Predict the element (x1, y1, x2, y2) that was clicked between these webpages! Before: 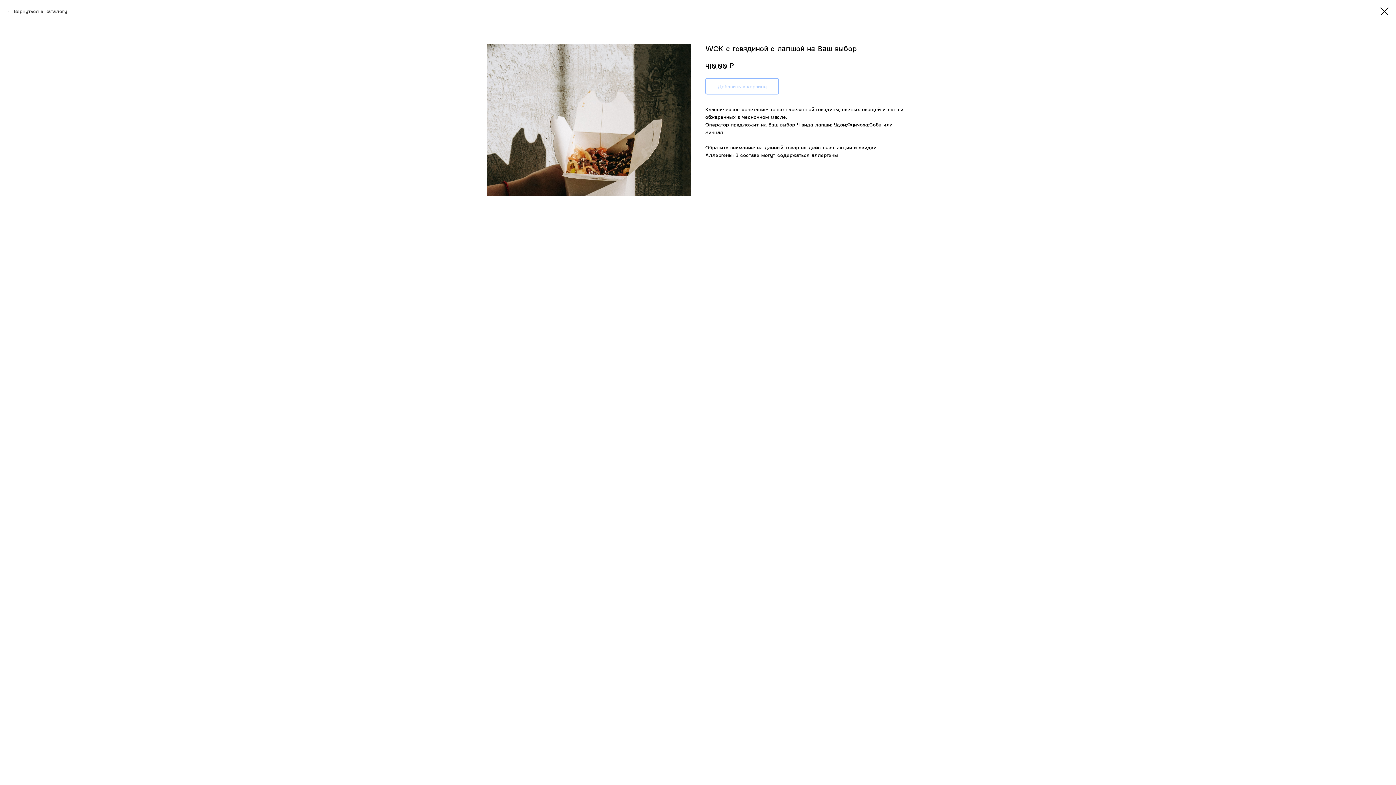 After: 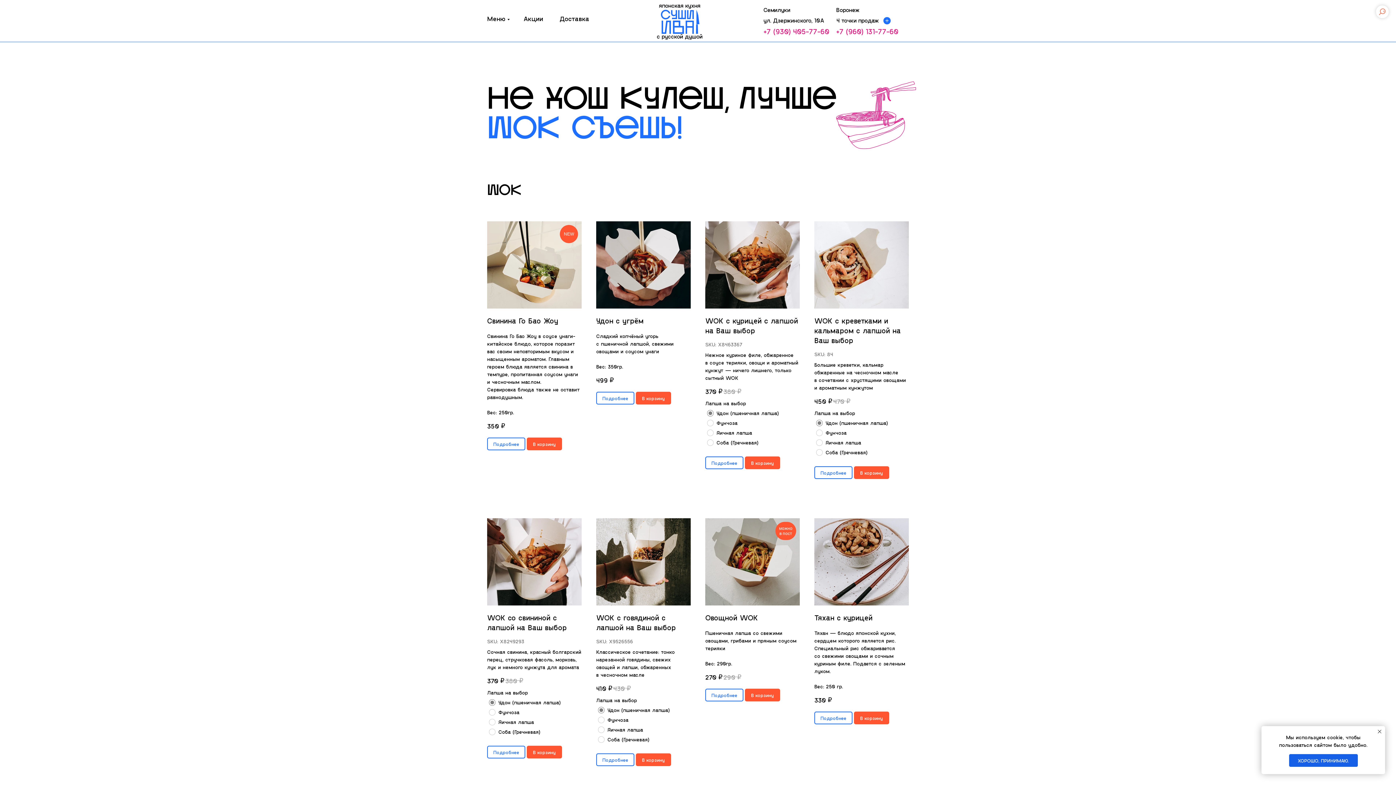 Action: label: Вернуться к каталогу bbox: (7, 7, 67, 14)